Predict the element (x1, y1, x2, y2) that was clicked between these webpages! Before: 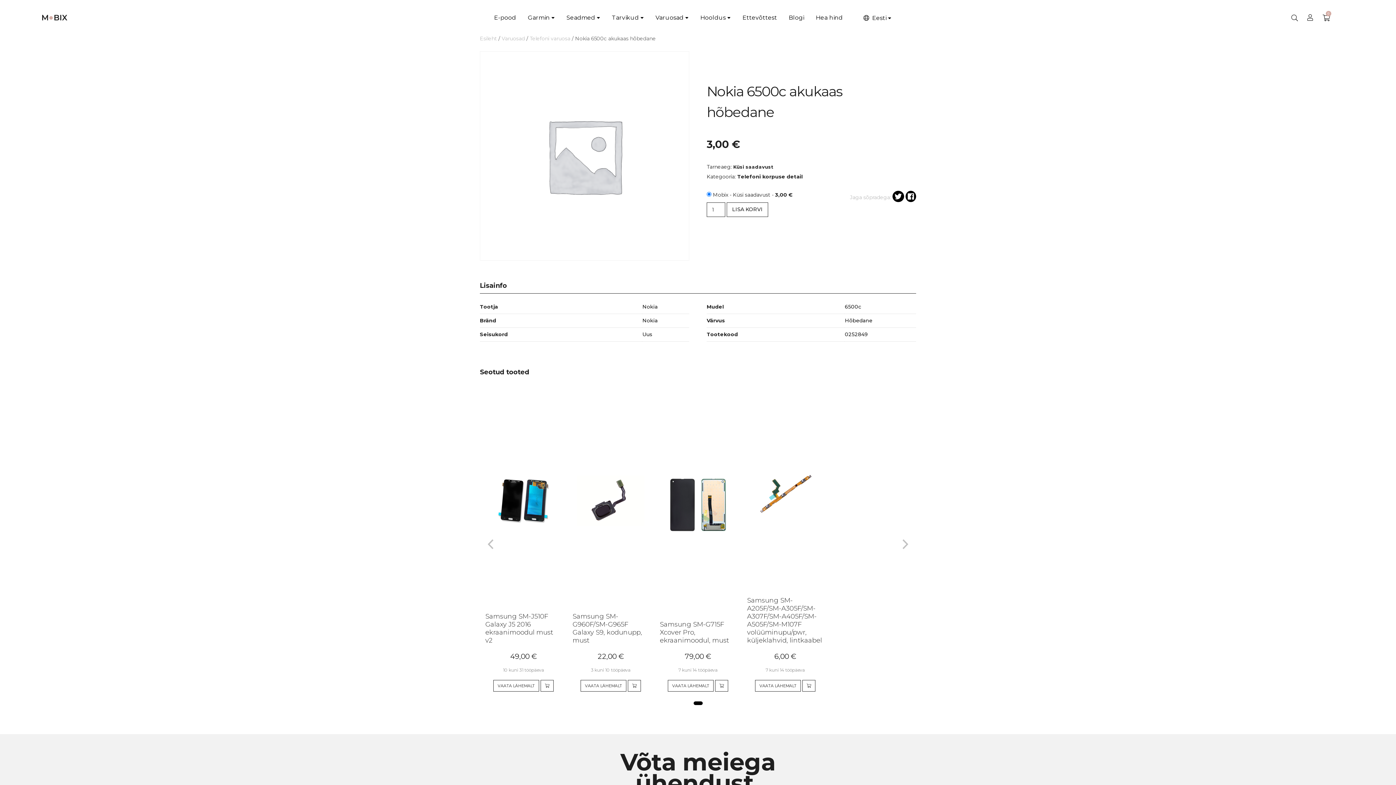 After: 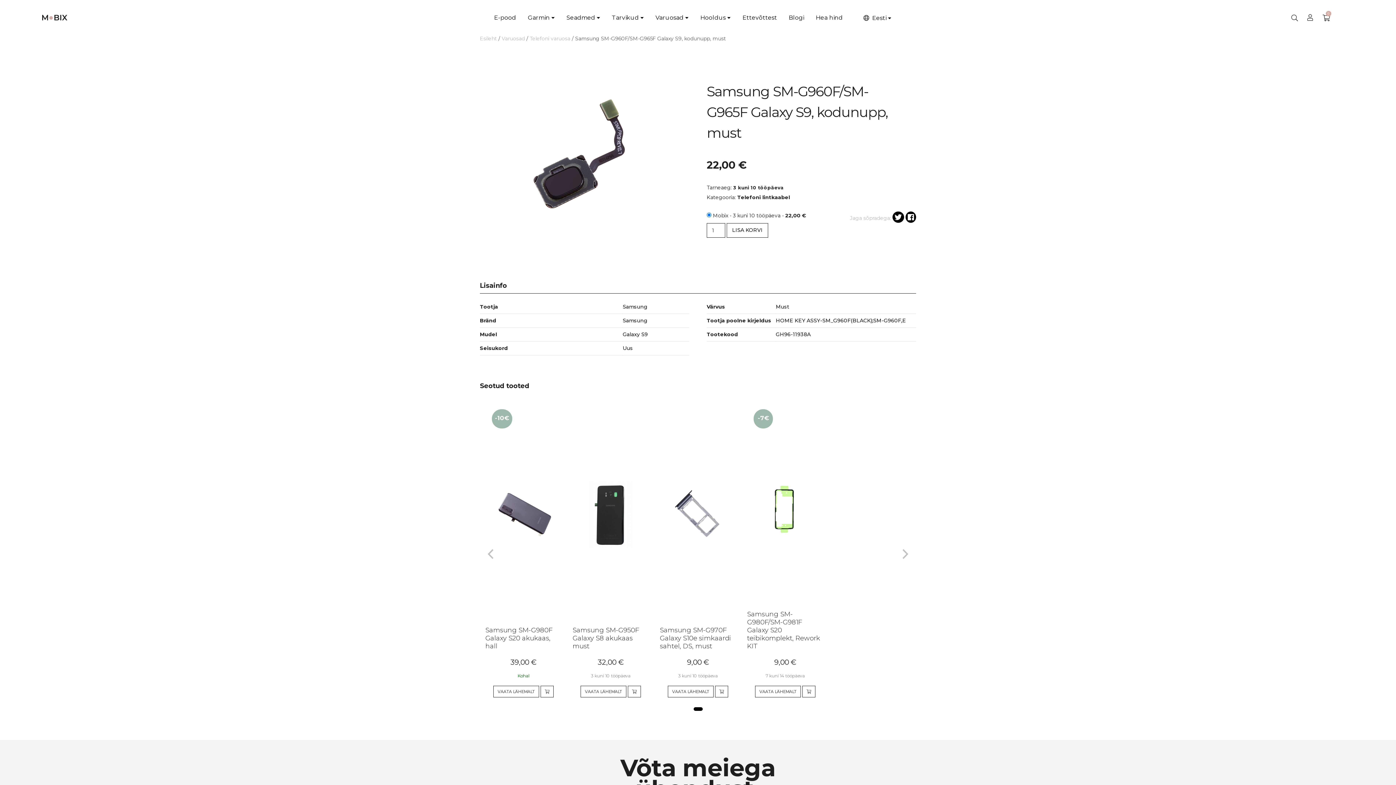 Action: bbox: (572, 607, 649, 651) label: Samsung SM-G960F/SM-G965F Galaxy S9, kodunupp, must